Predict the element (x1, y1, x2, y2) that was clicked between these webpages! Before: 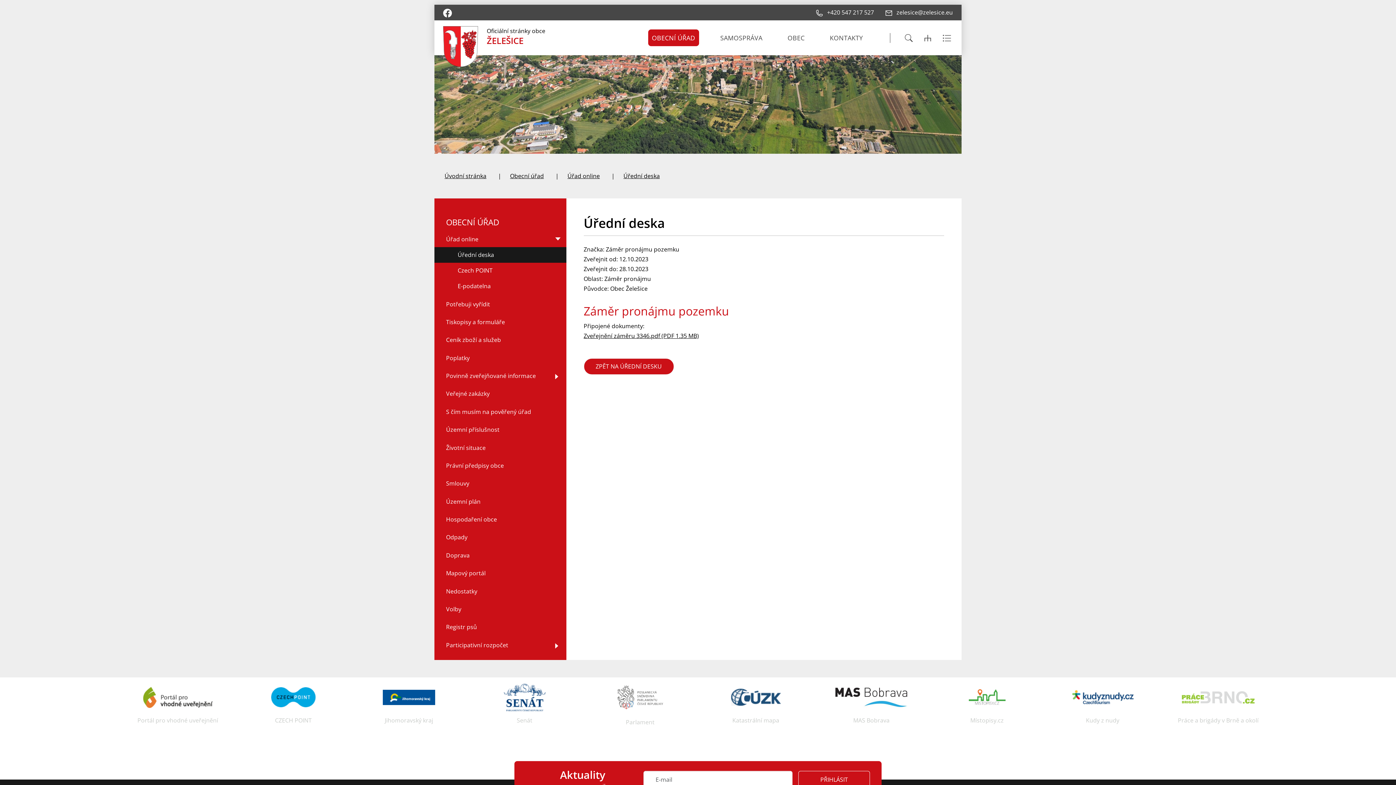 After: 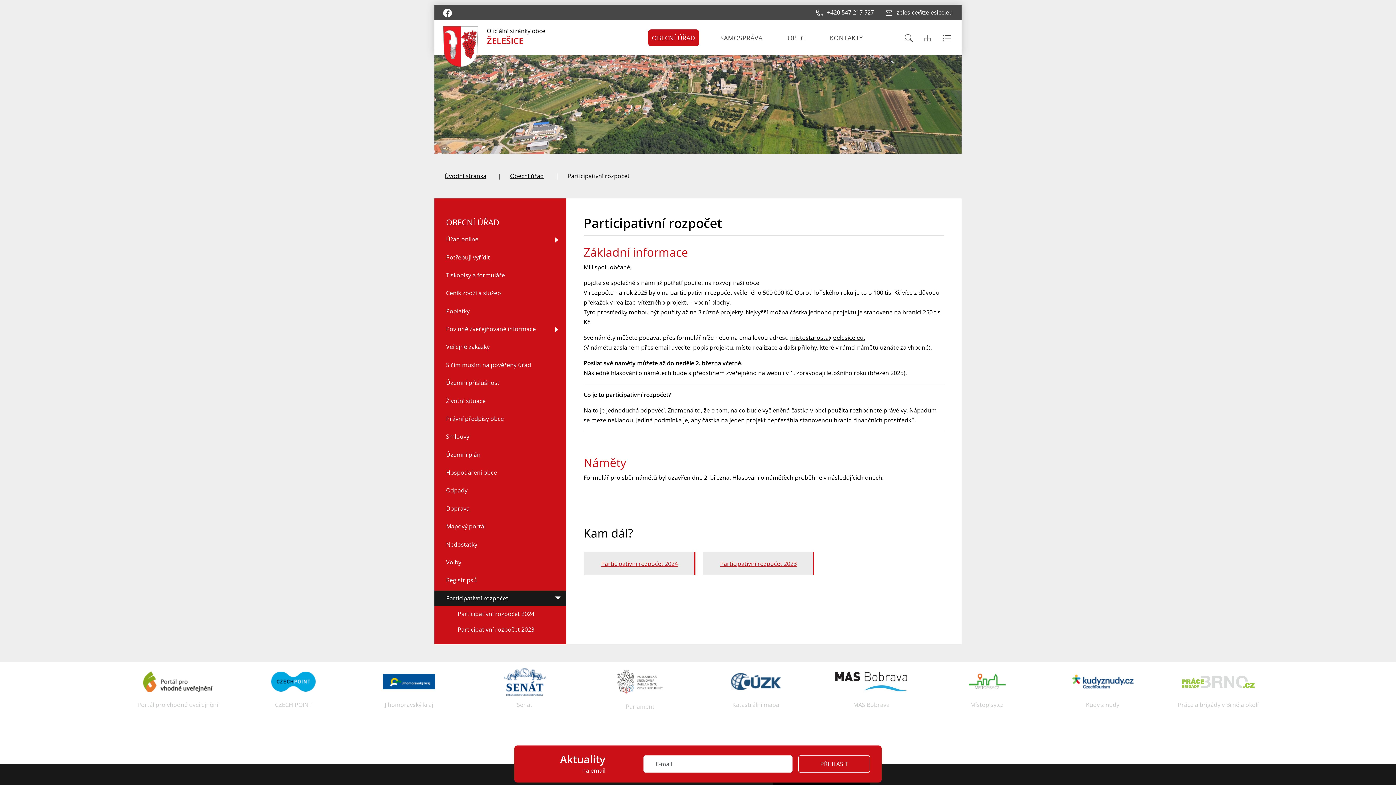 Action: label: Participativní rozpočet bbox: (434, 637, 566, 653)